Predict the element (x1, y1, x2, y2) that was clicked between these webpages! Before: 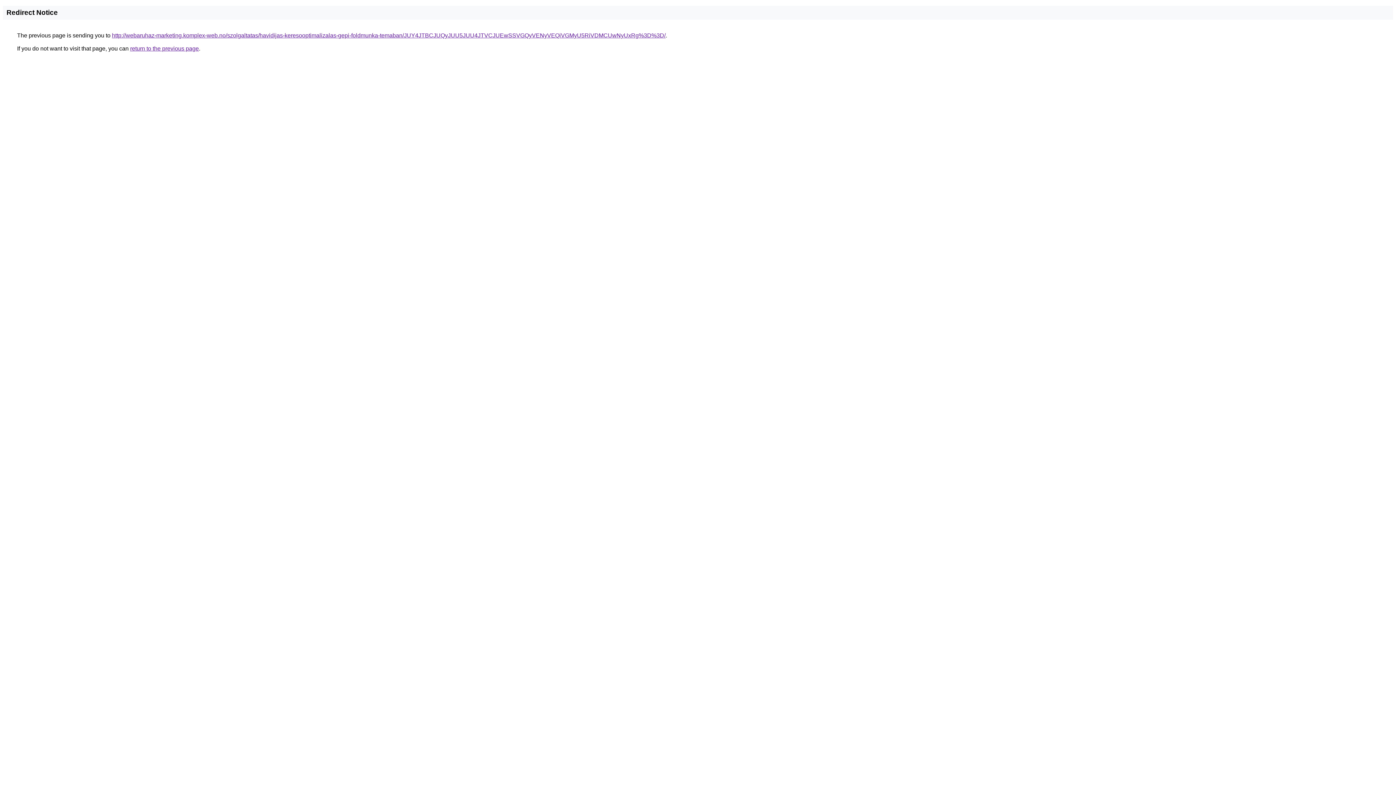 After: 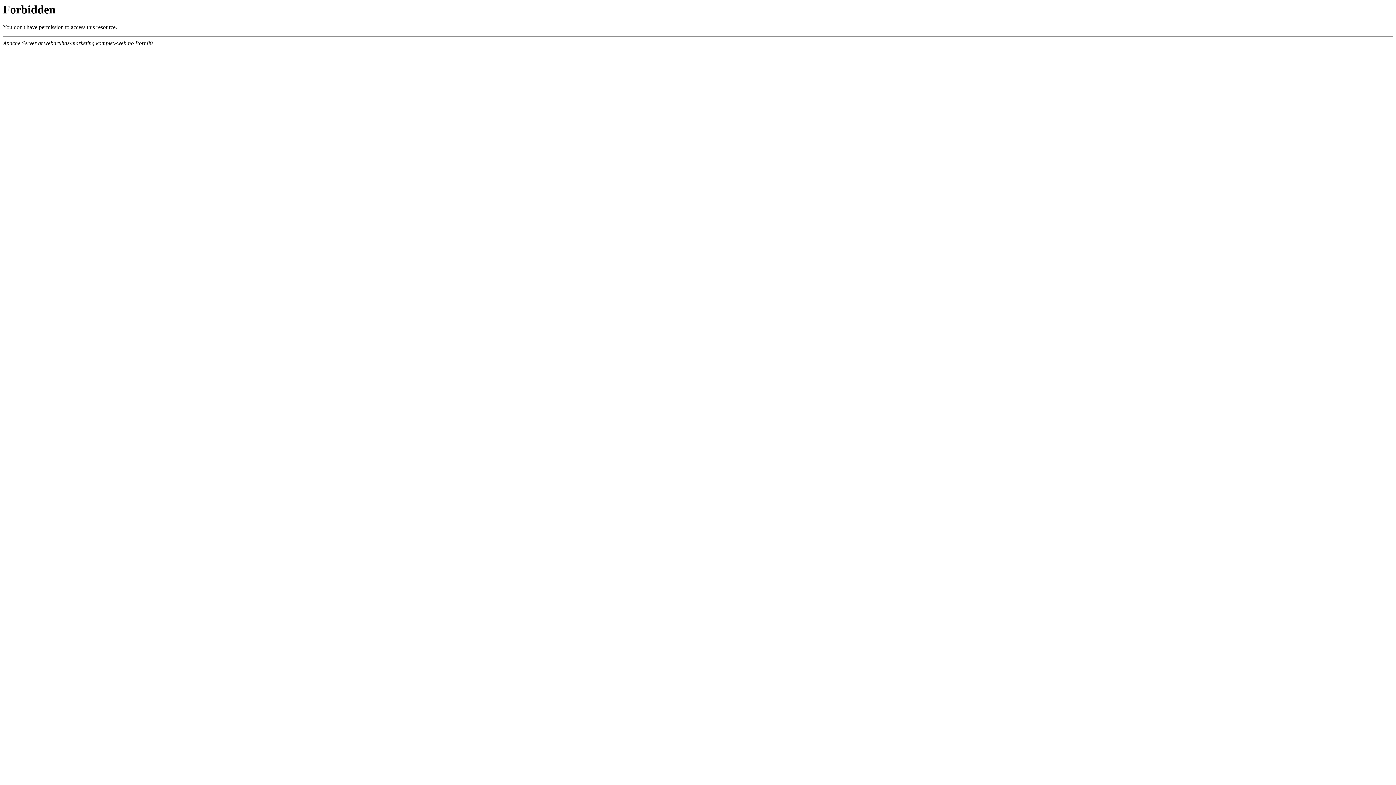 Action: bbox: (112, 32, 665, 38) label: http://webaruhaz-marketing.komplex-web.no/szolgaltatas/havidijas-keresooptimalizalas-gepi-foldmunka-temaban/JUY4JTBCJUQyJUU5JUU4JTVCJUEwSSVGQyVENyVEQiVGMyU5RiVDMCUwNyUxRg%3D%3D/